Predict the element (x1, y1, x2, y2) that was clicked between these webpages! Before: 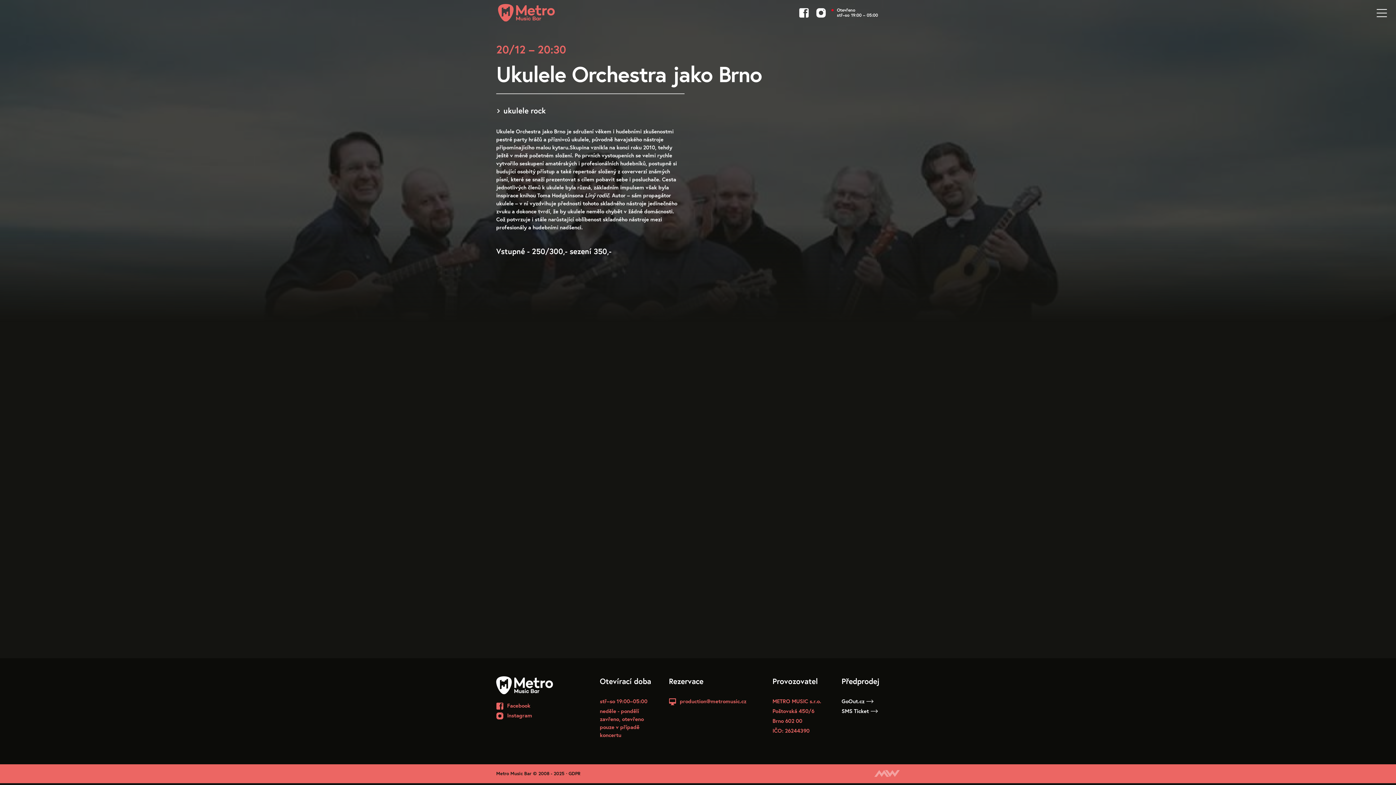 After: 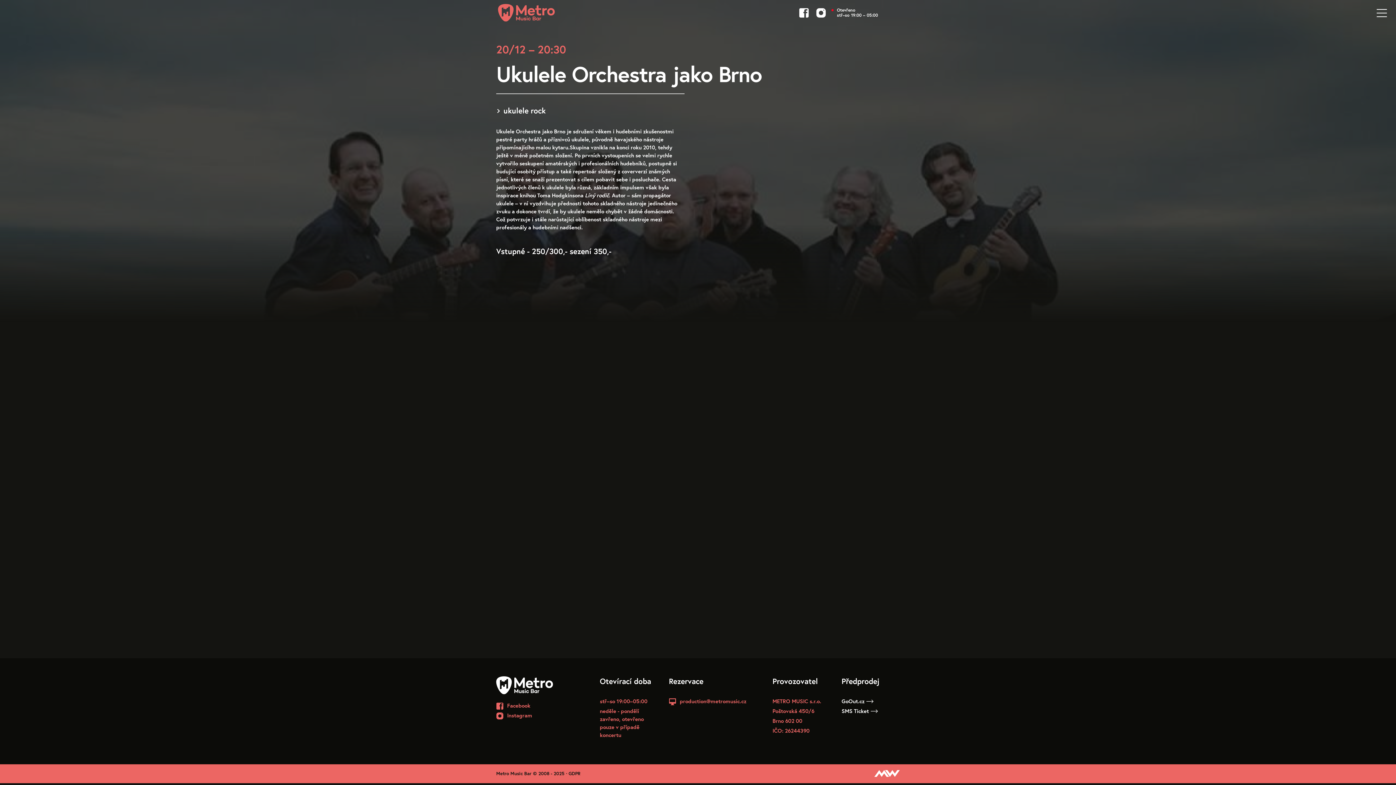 Action: bbox: (874, 768, 900, 779) label: Tvorba webových stránek